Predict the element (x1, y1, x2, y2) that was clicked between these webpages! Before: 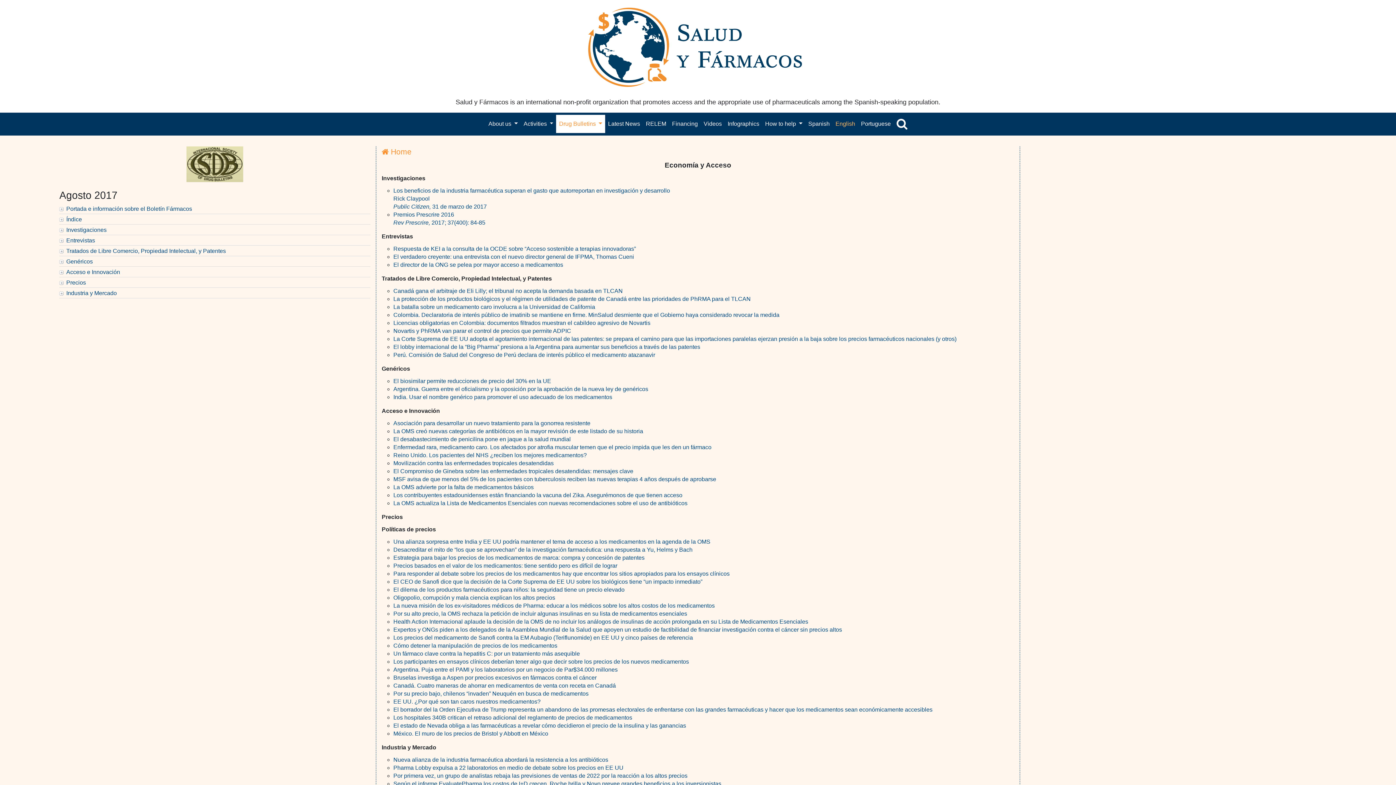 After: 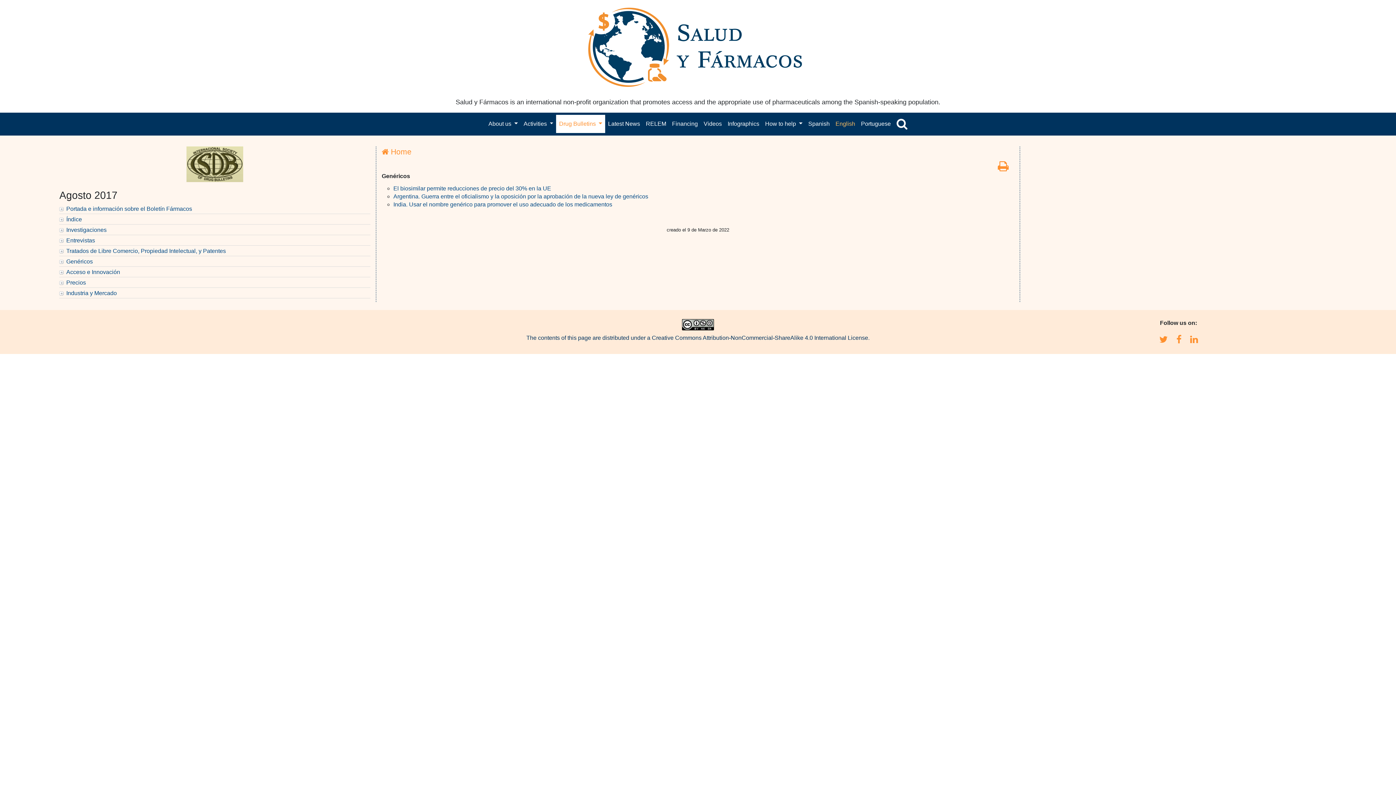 Action: label: Genéricos bbox: (59, 257, 370, 267)